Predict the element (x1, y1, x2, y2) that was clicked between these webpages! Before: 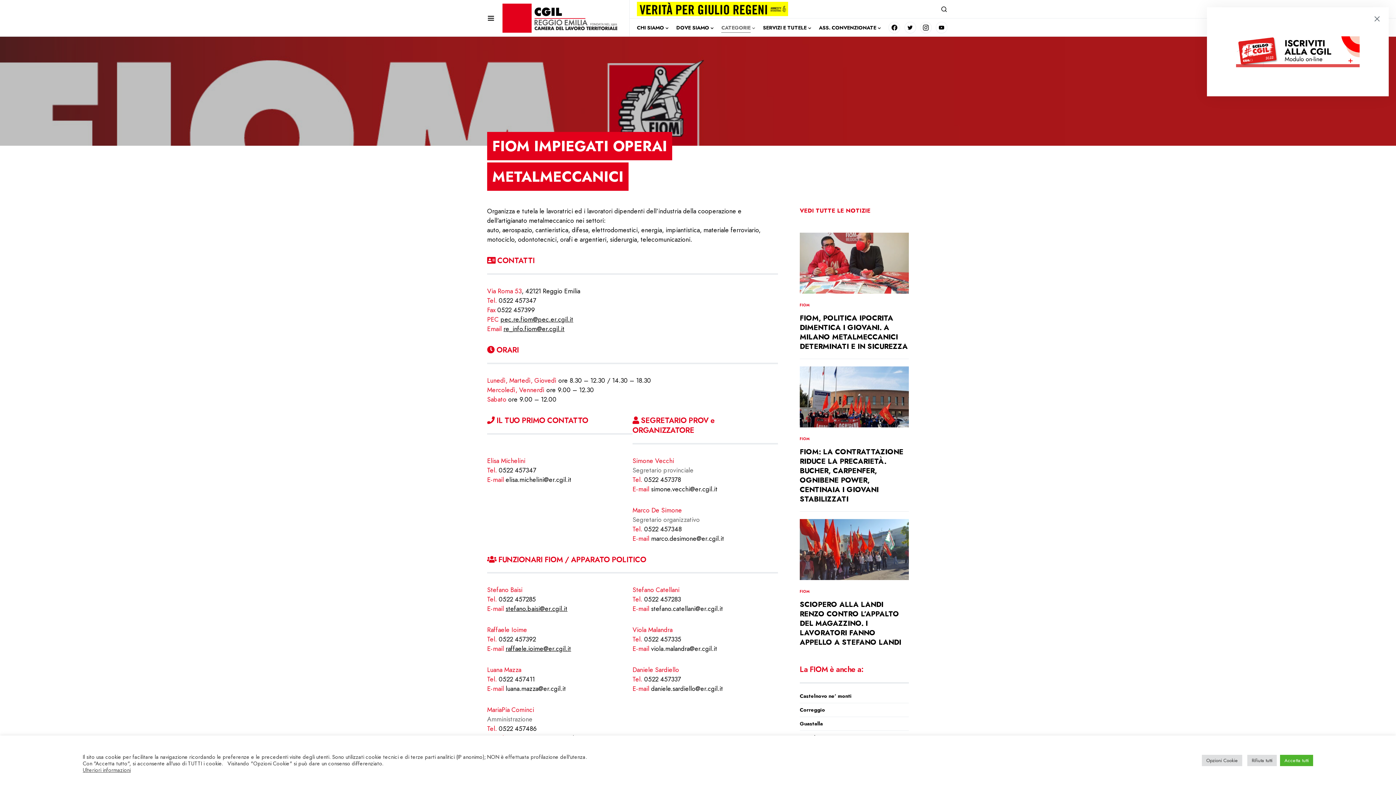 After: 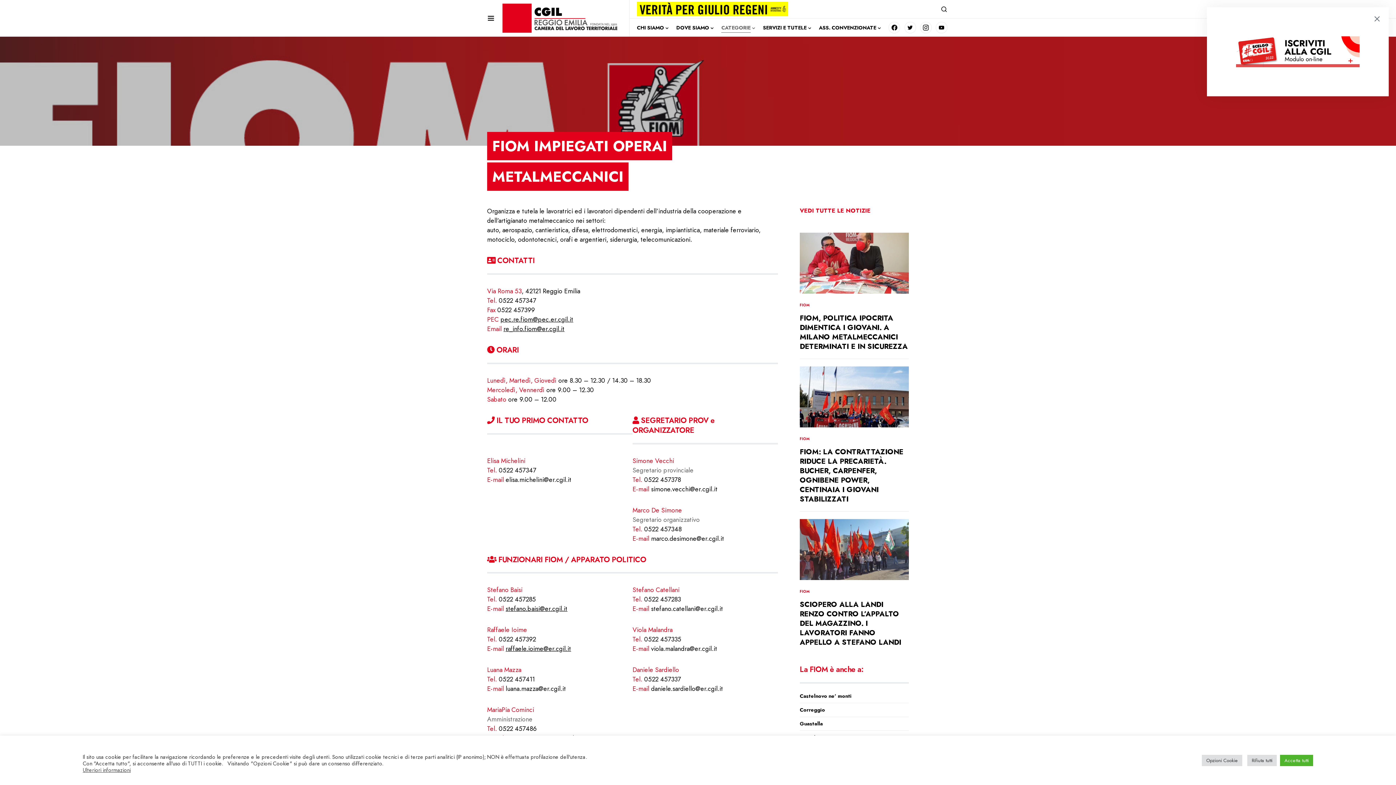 Action: bbox: (651, 684, 723, 693) label: daniele.sardiello@er.cgil.it